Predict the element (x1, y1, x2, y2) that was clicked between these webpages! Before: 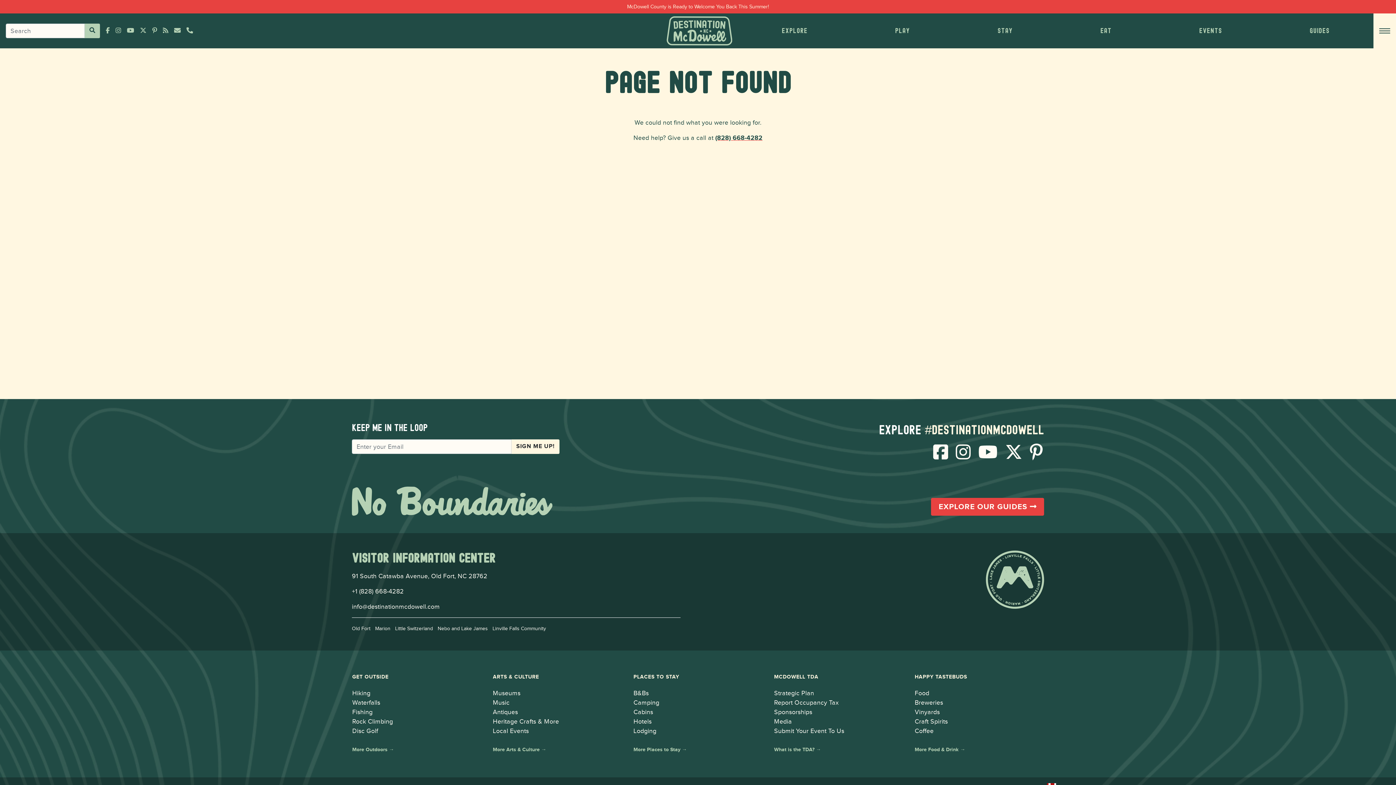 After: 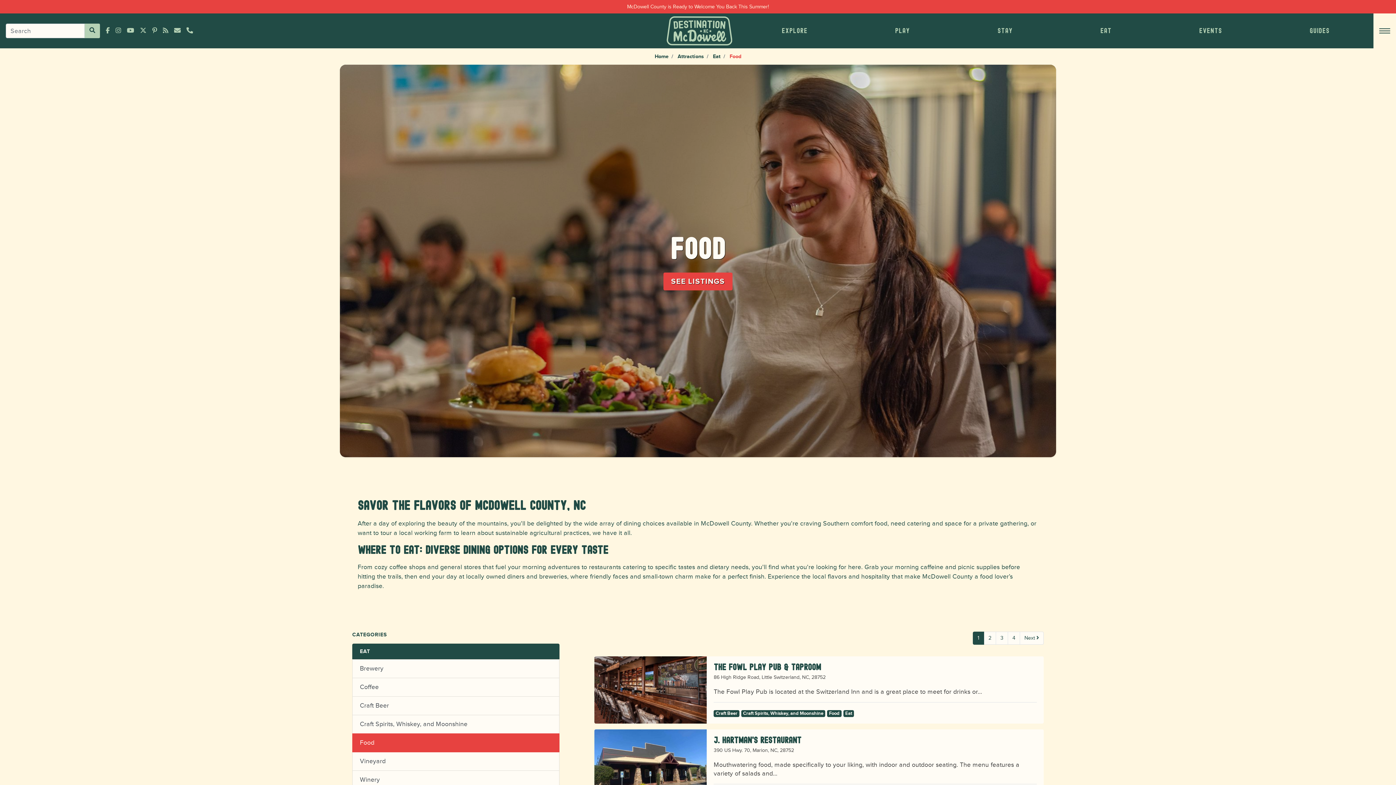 Action: label: Food bbox: (914, 689, 929, 697)